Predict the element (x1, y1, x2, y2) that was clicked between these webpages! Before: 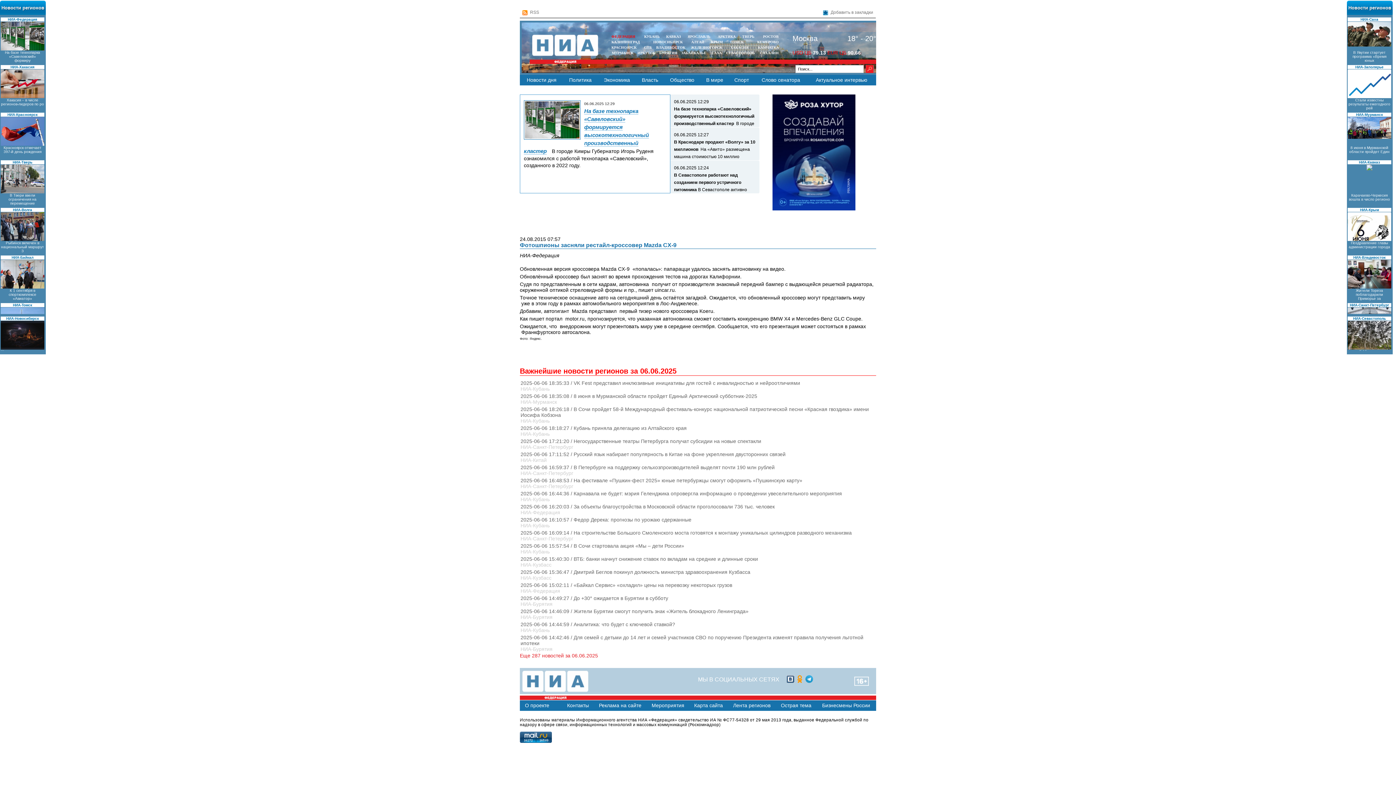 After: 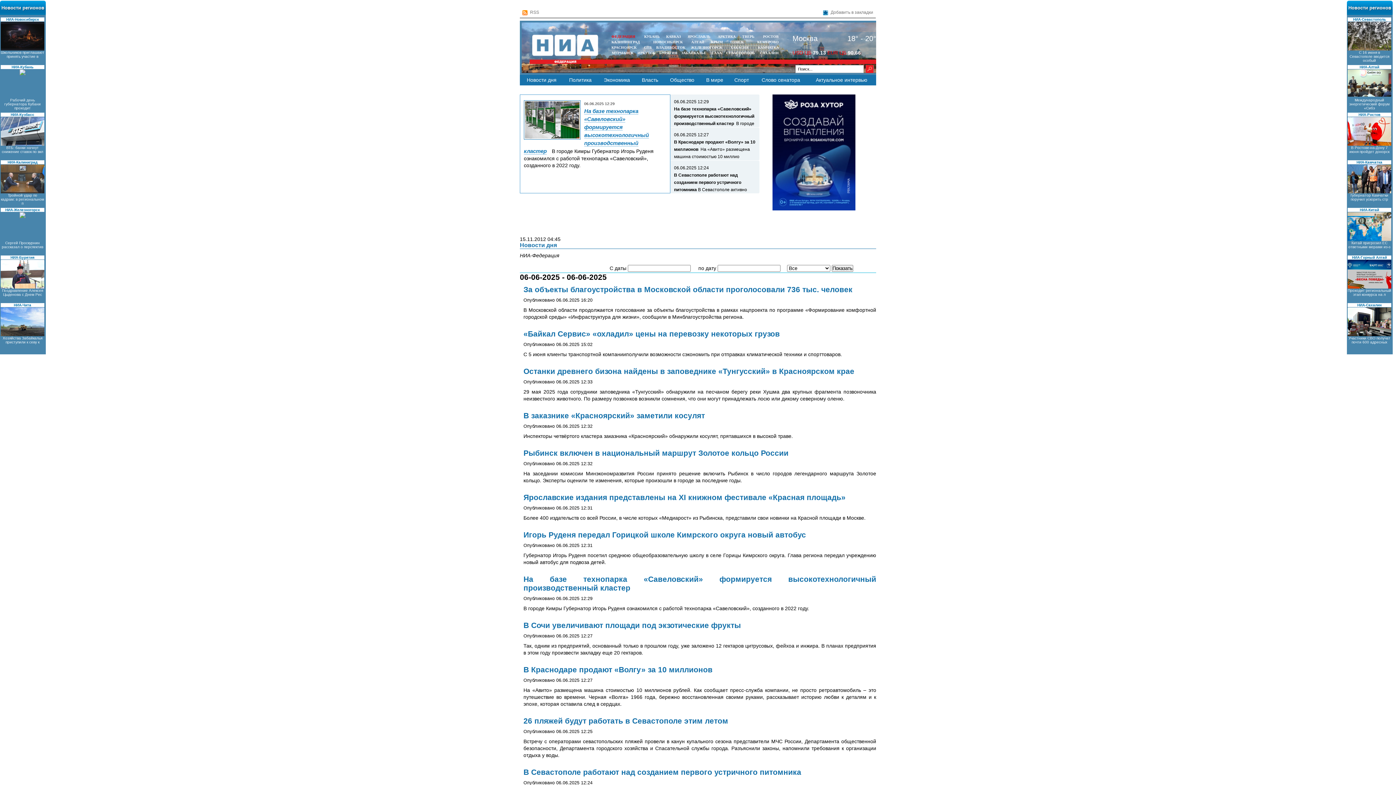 Action: label: Новости дня bbox: (524, 77, 559, 82)